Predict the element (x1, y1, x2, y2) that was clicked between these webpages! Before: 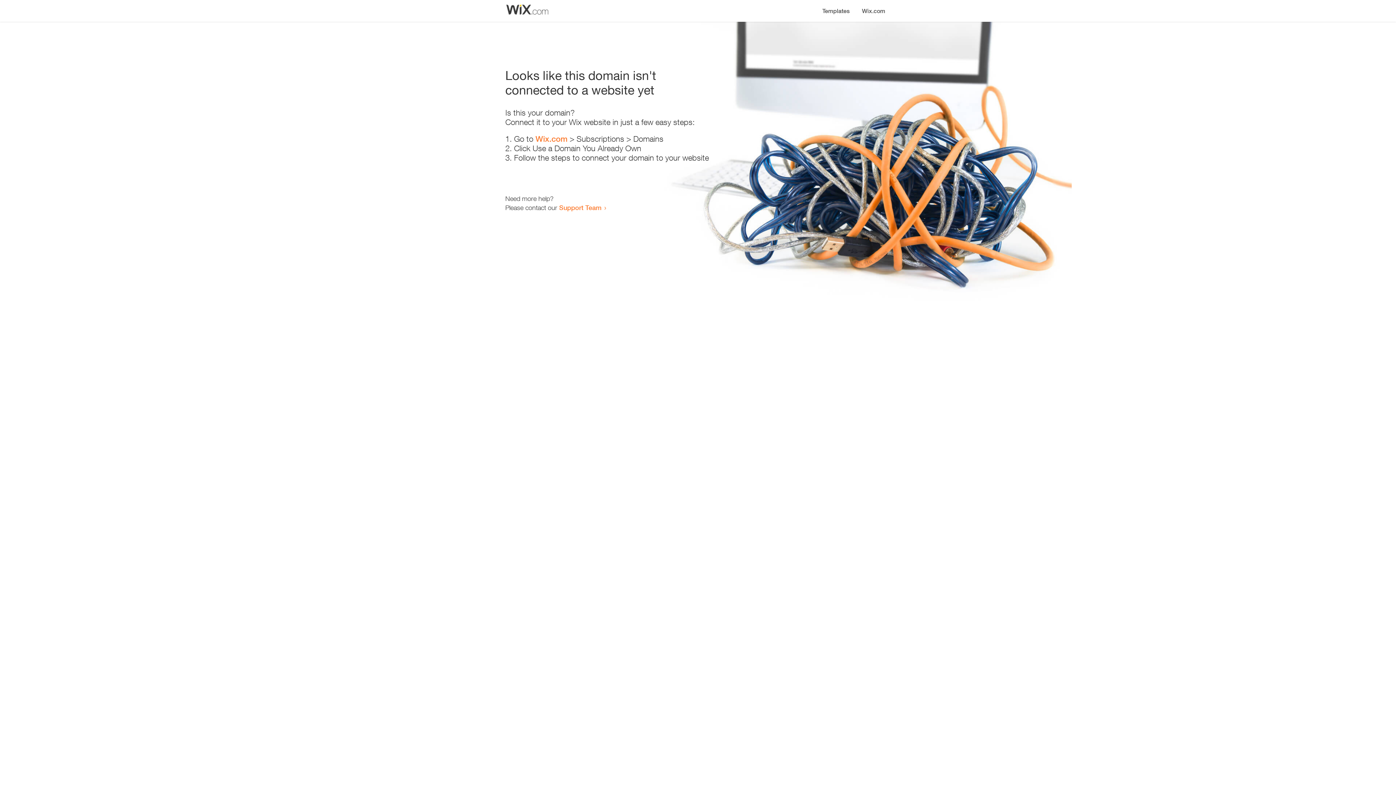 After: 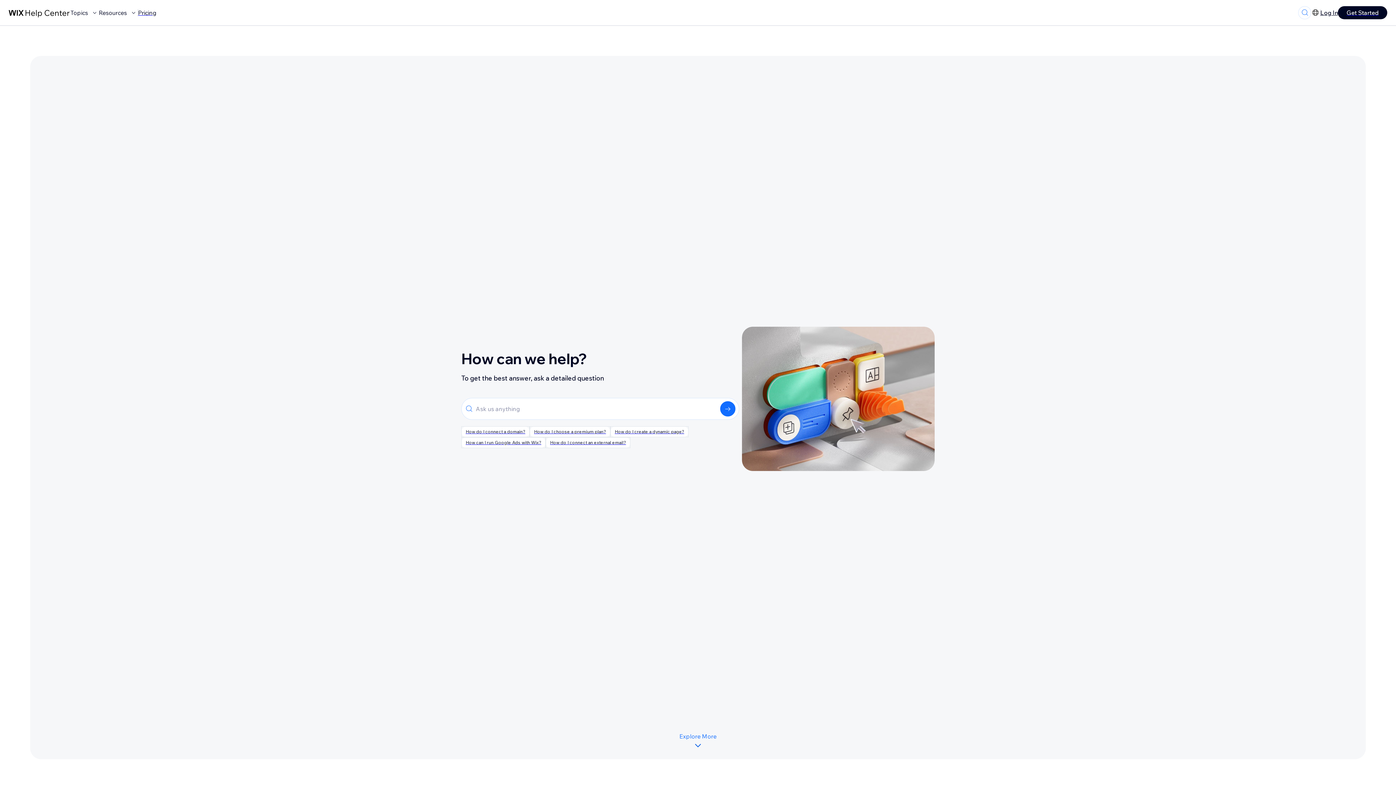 Action: bbox: (559, 203, 601, 211) label: Support Team